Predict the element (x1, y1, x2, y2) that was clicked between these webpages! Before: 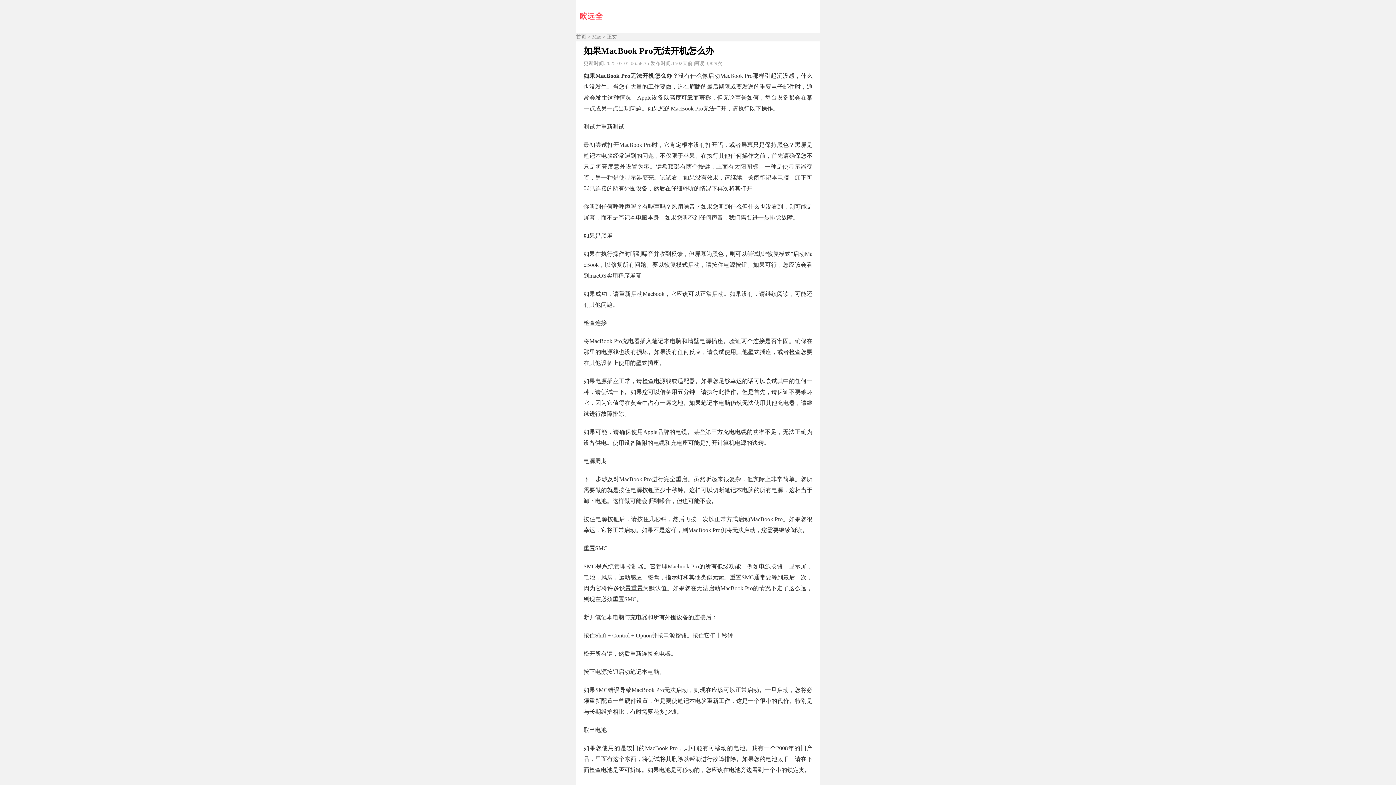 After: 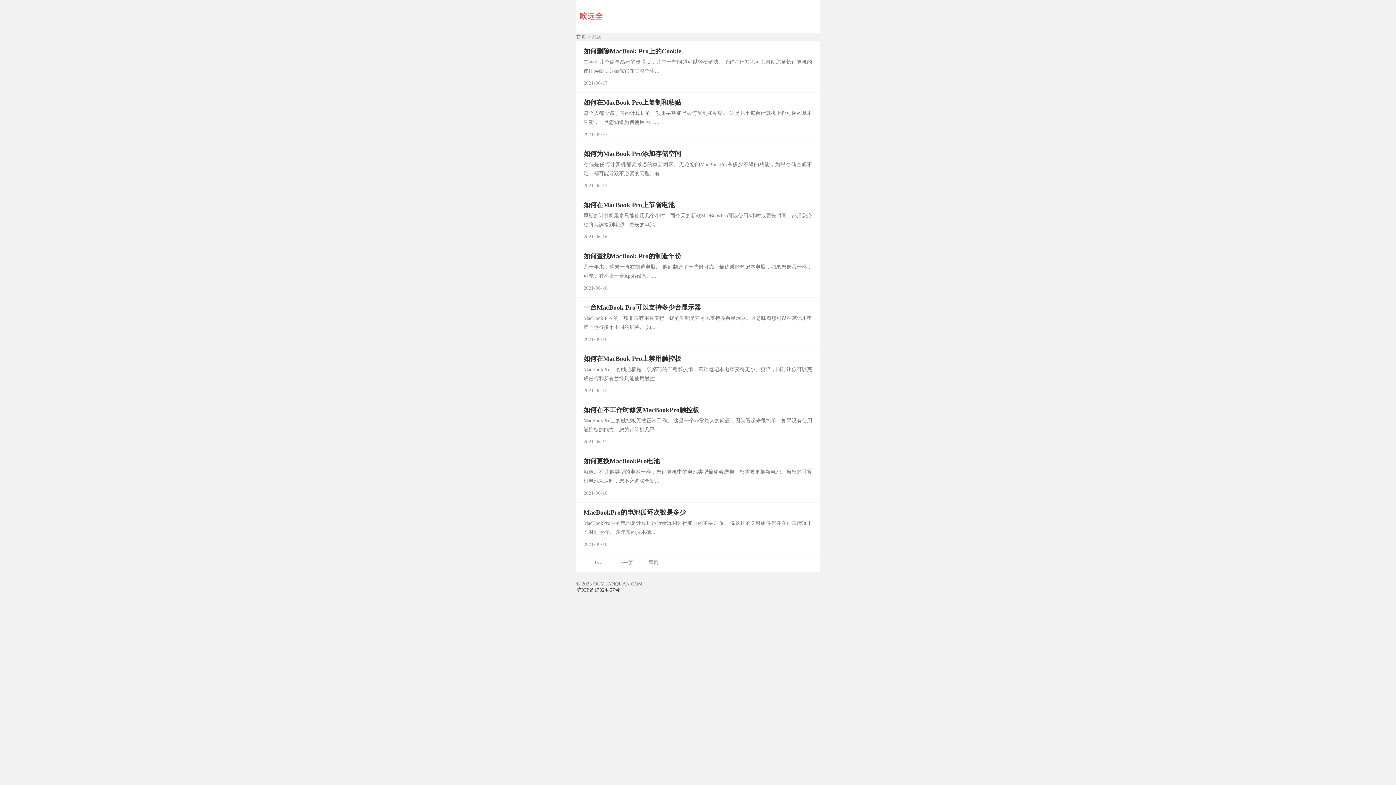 Action: bbox: (592, 34, 601, 39) label: Mac